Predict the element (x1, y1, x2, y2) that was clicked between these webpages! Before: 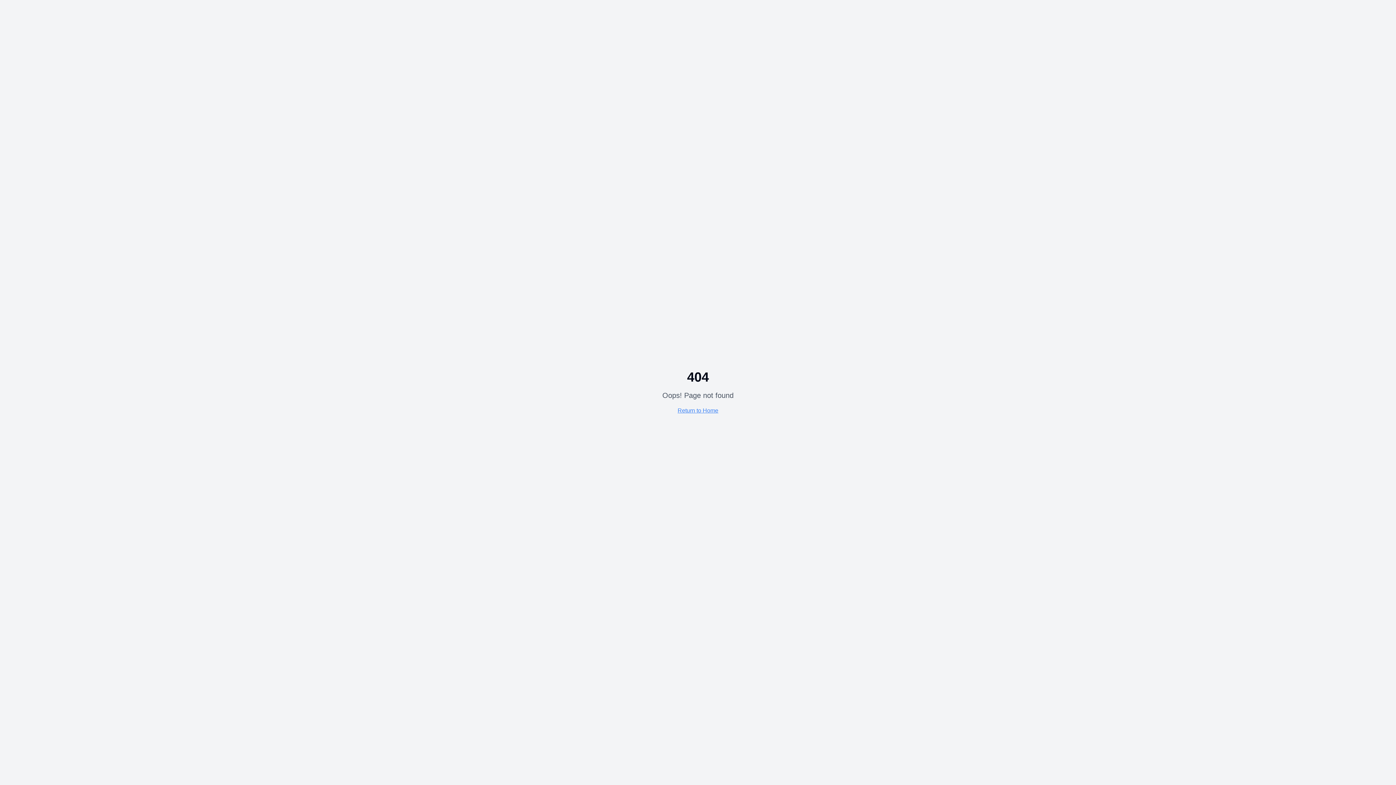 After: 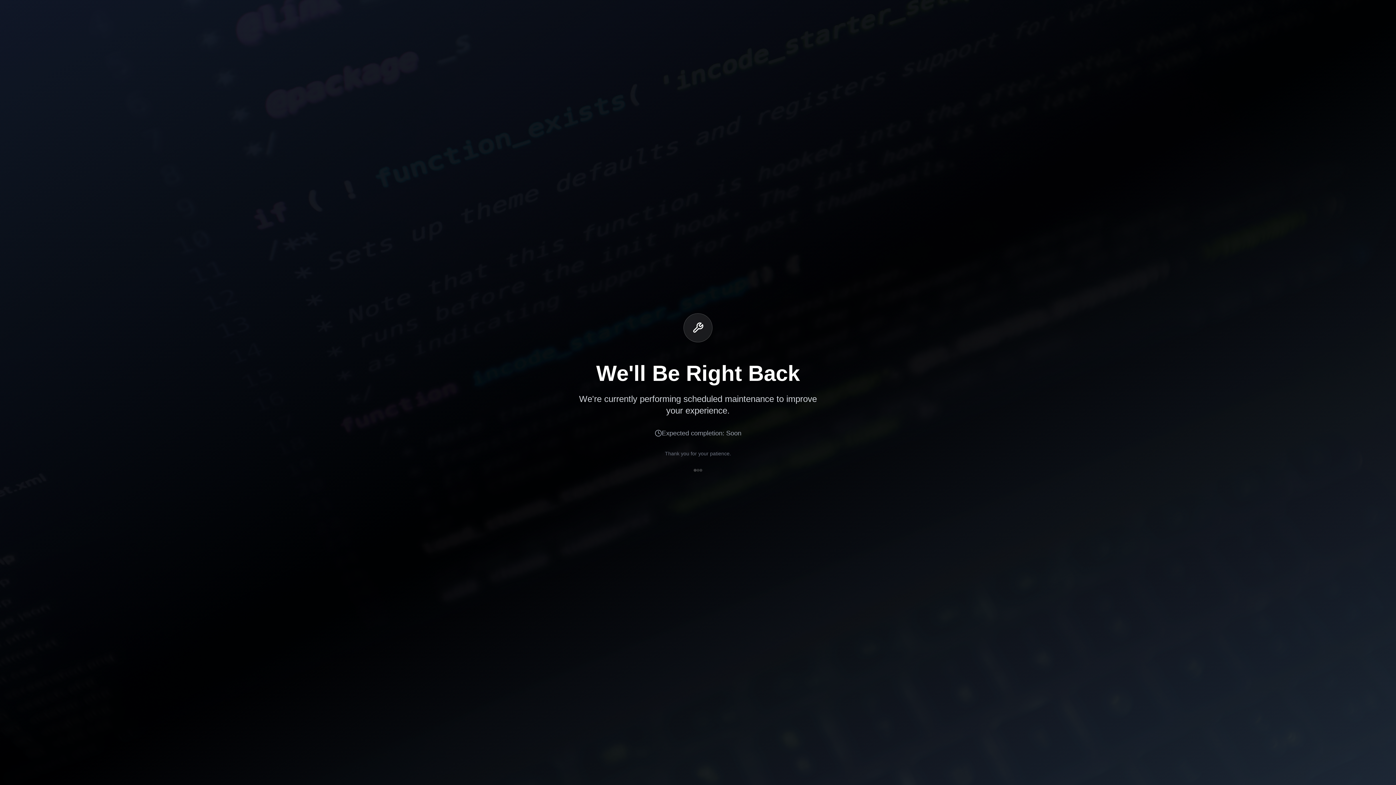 Action: label: Return to Home bbox: (677, 407, 718, 413)